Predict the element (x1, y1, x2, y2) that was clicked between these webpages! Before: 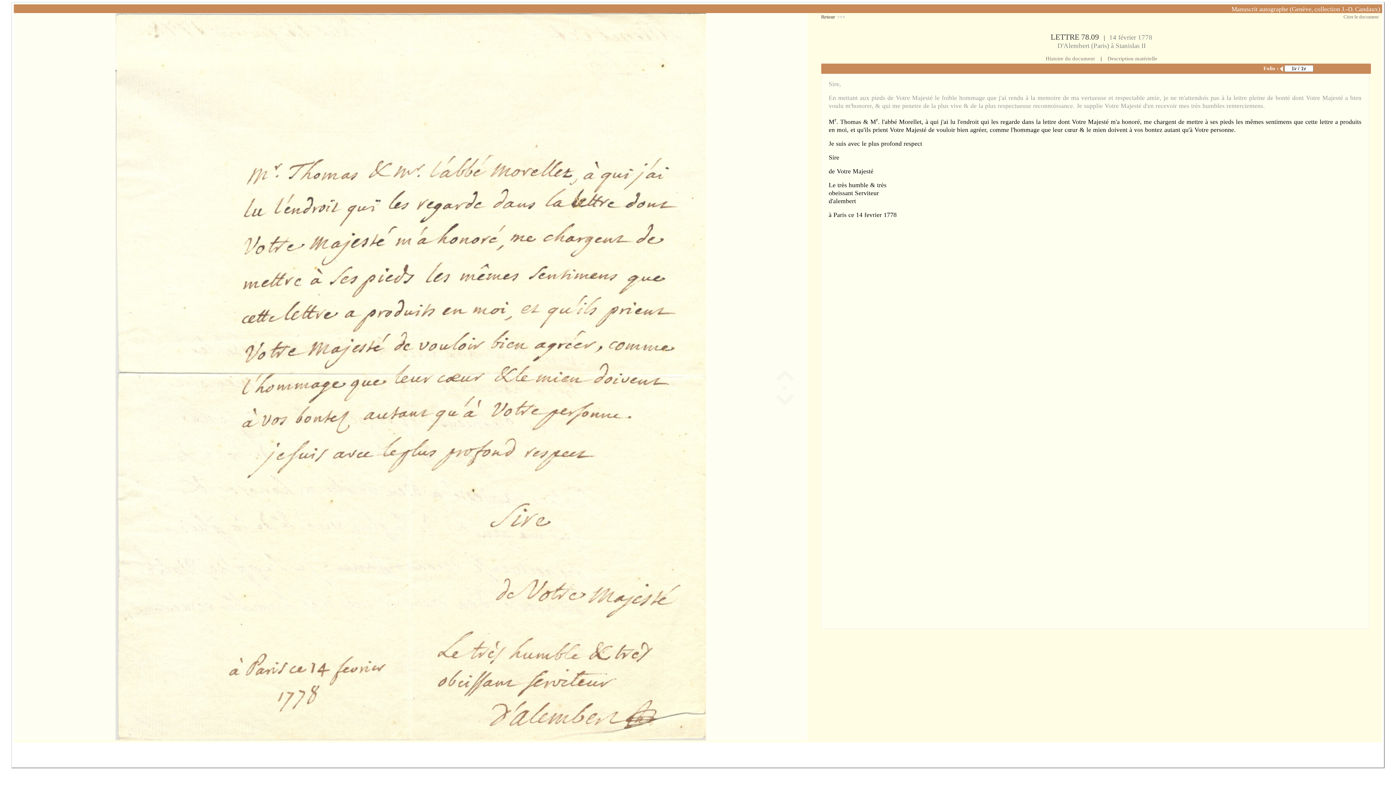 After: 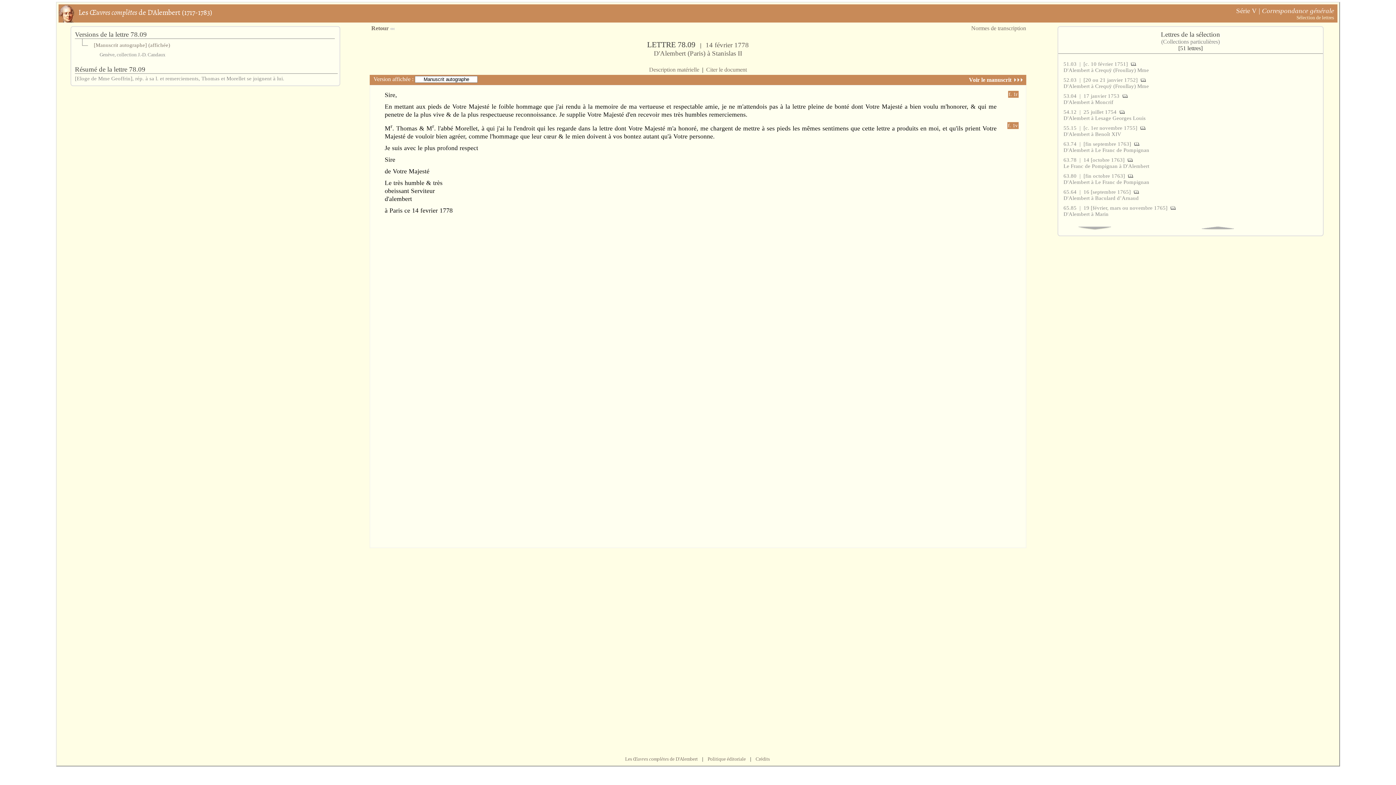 Action: bbox: (821, 14, 844, 19) label: Retour    